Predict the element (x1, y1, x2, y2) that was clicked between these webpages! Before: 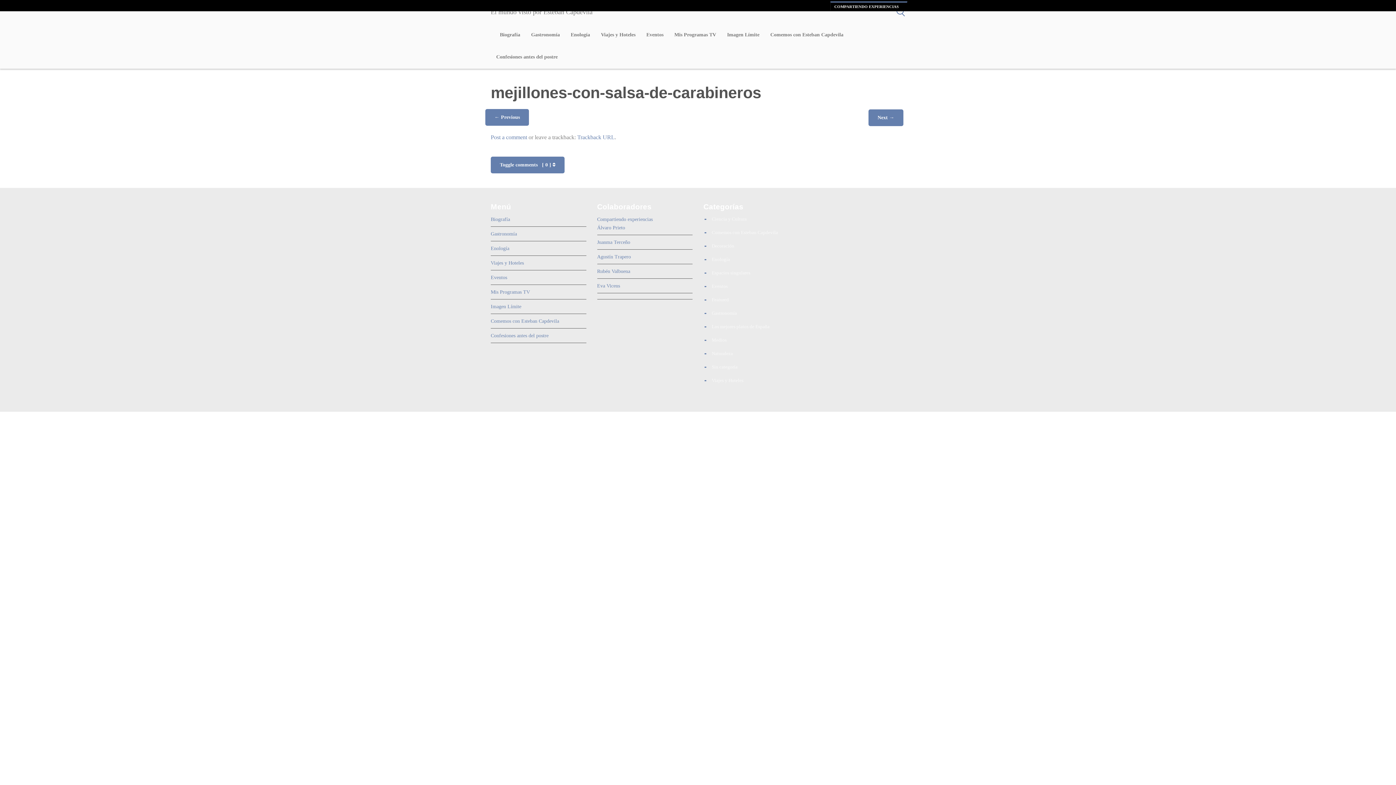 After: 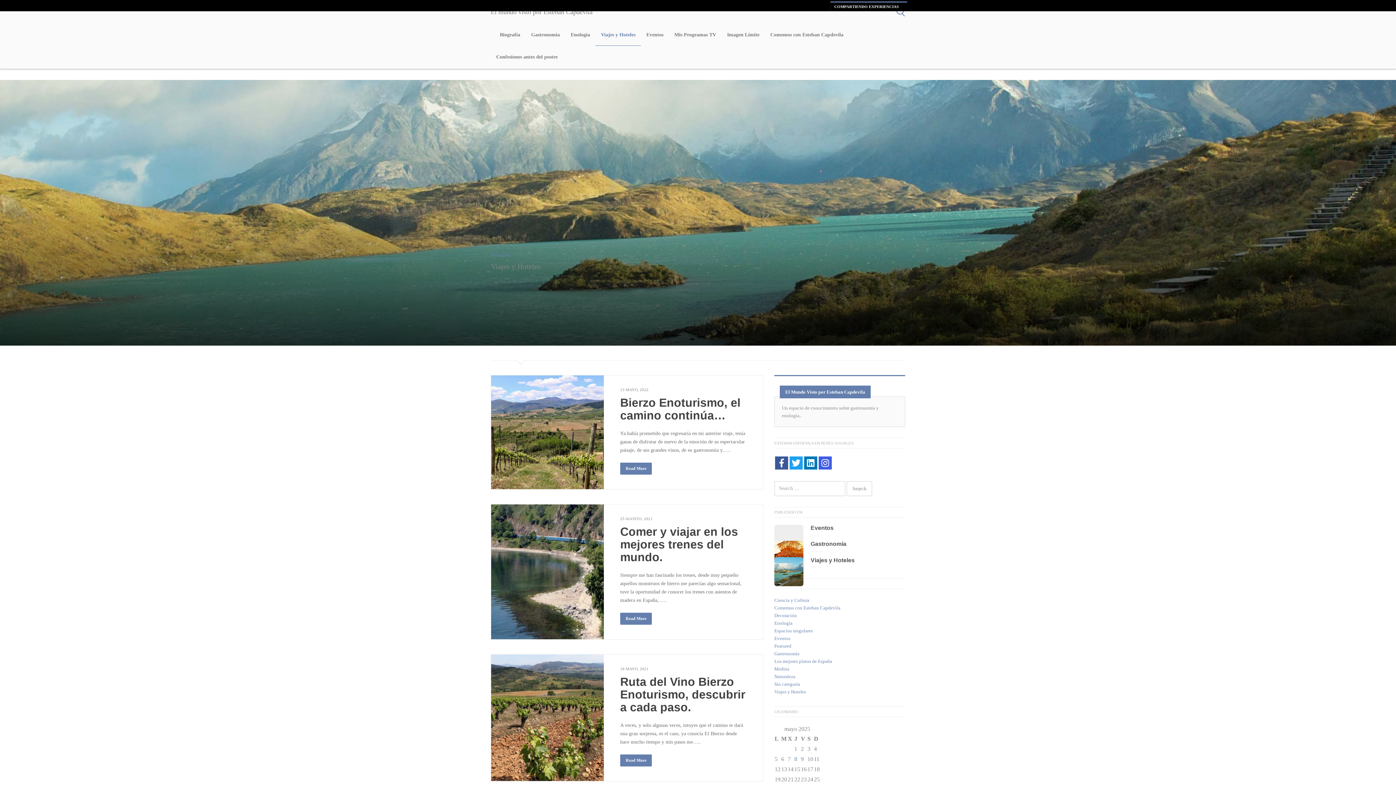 Action: label: Viajes y Hoteles bbox: (595, 24, 641, 46)